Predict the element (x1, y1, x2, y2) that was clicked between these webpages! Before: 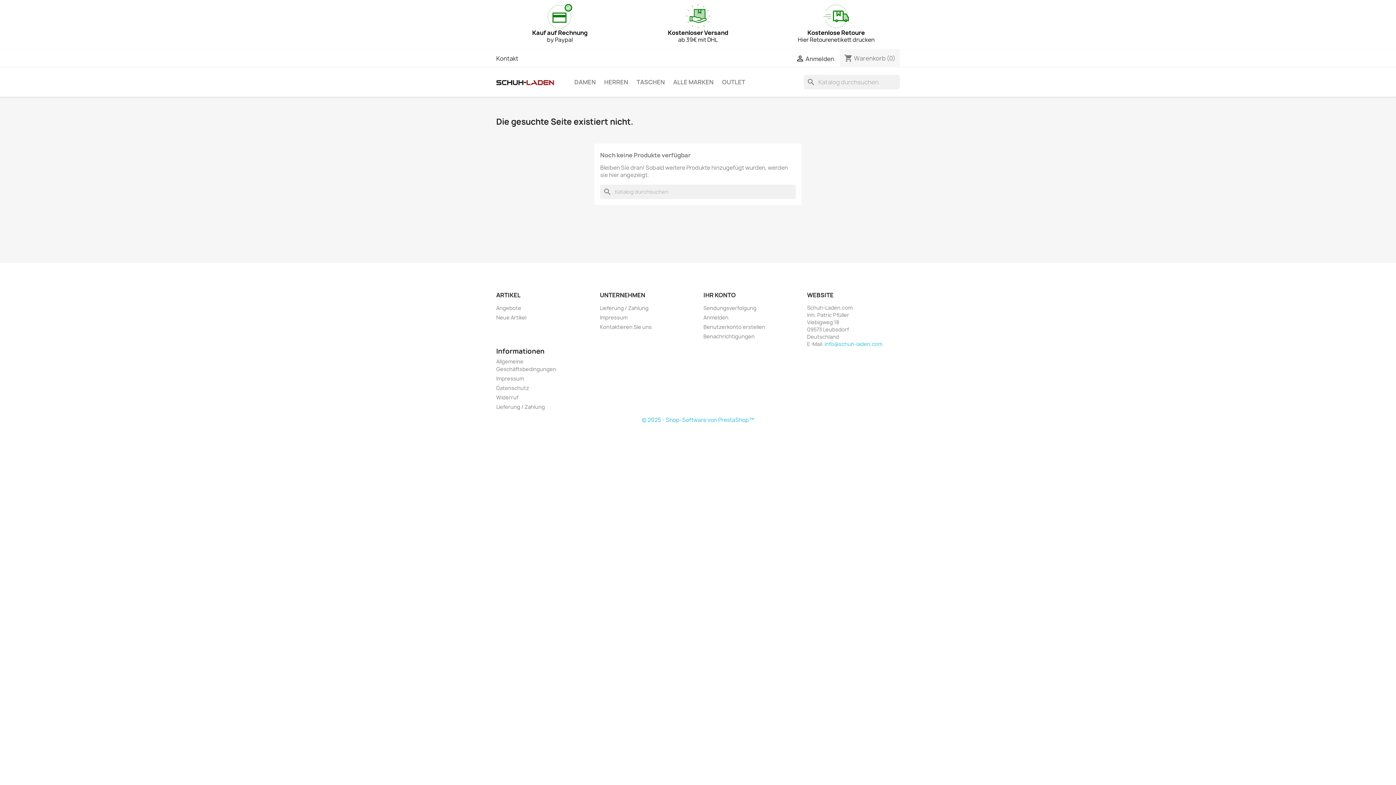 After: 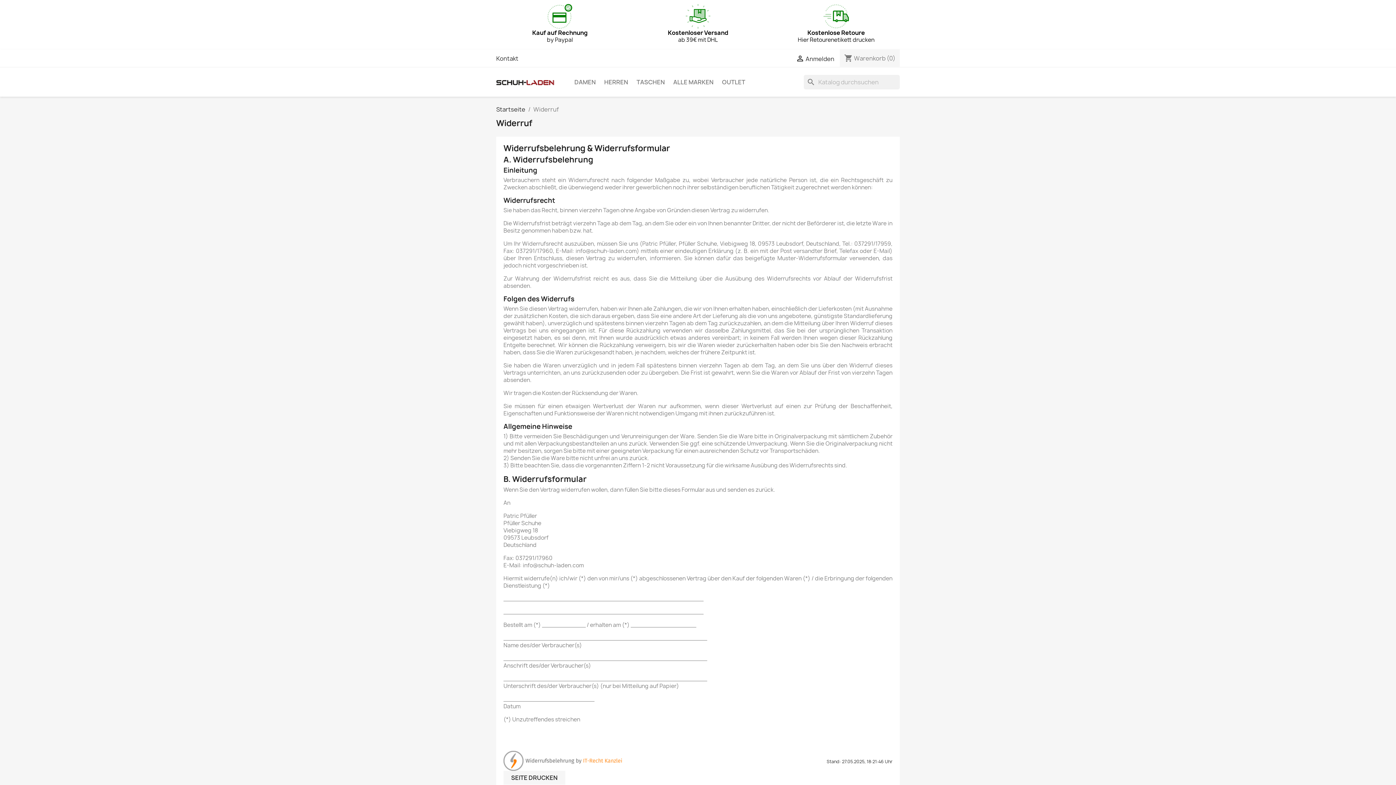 Action: bbox: (496, 394, 518, 401) label: Widerruf